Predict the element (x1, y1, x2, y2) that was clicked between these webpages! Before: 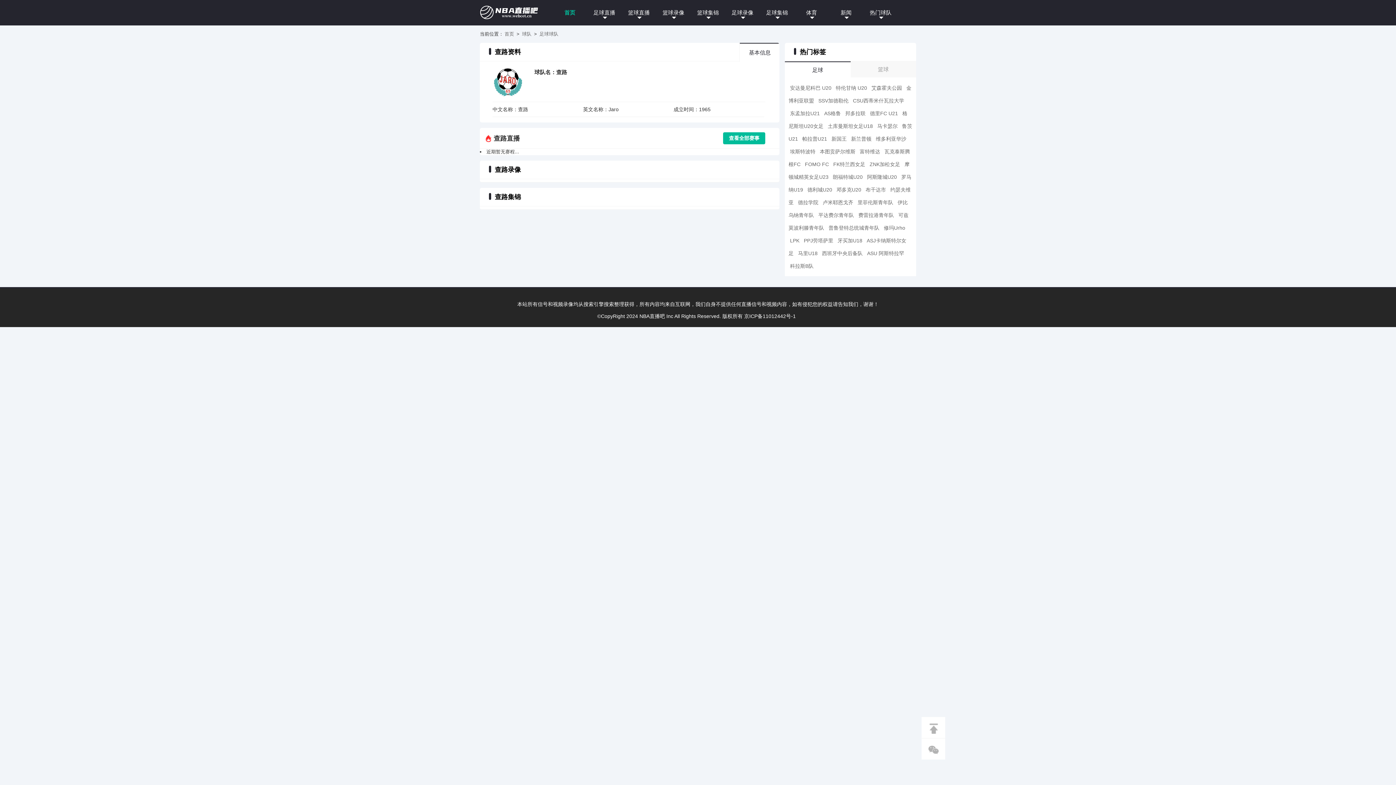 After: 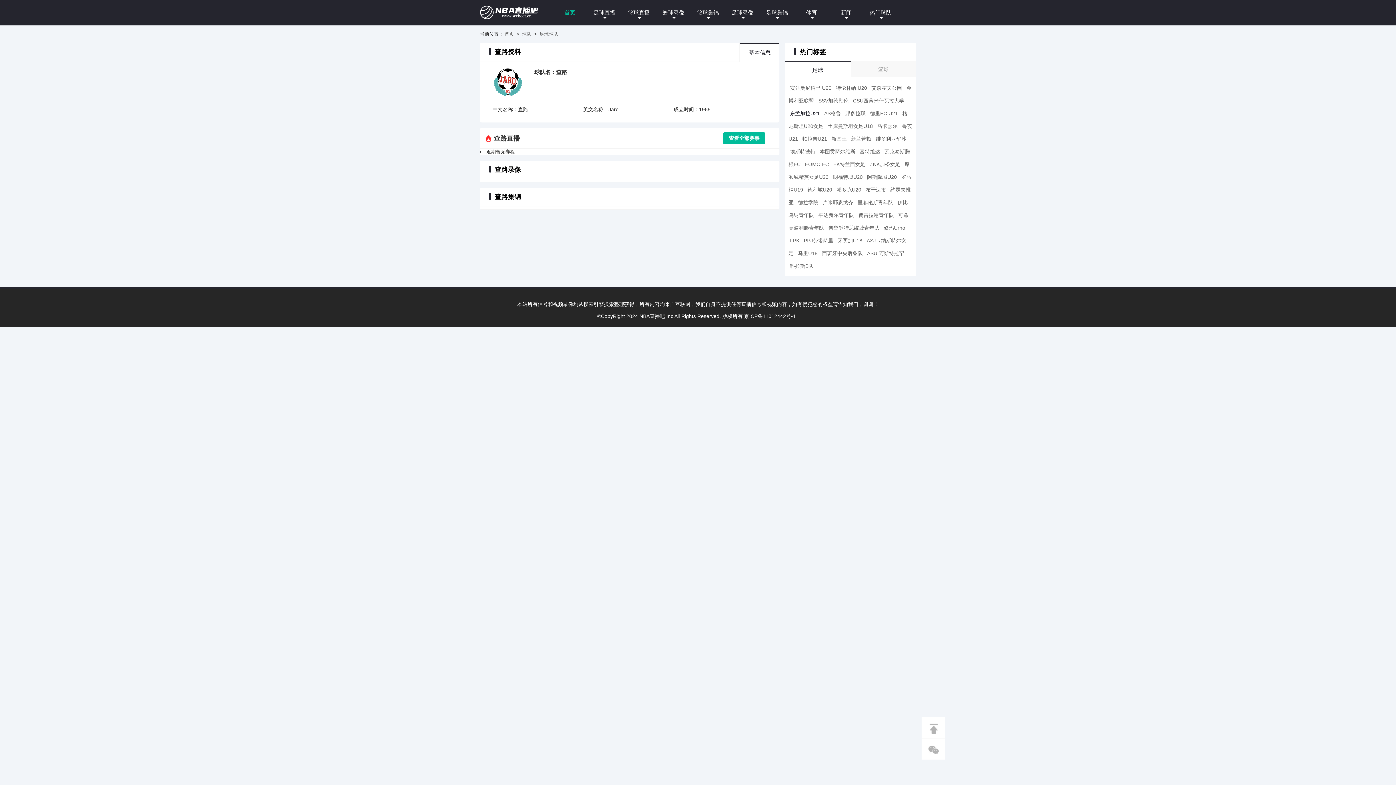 Action: bbox: (790, 110, 820, 116) label: 东孟加拉U21